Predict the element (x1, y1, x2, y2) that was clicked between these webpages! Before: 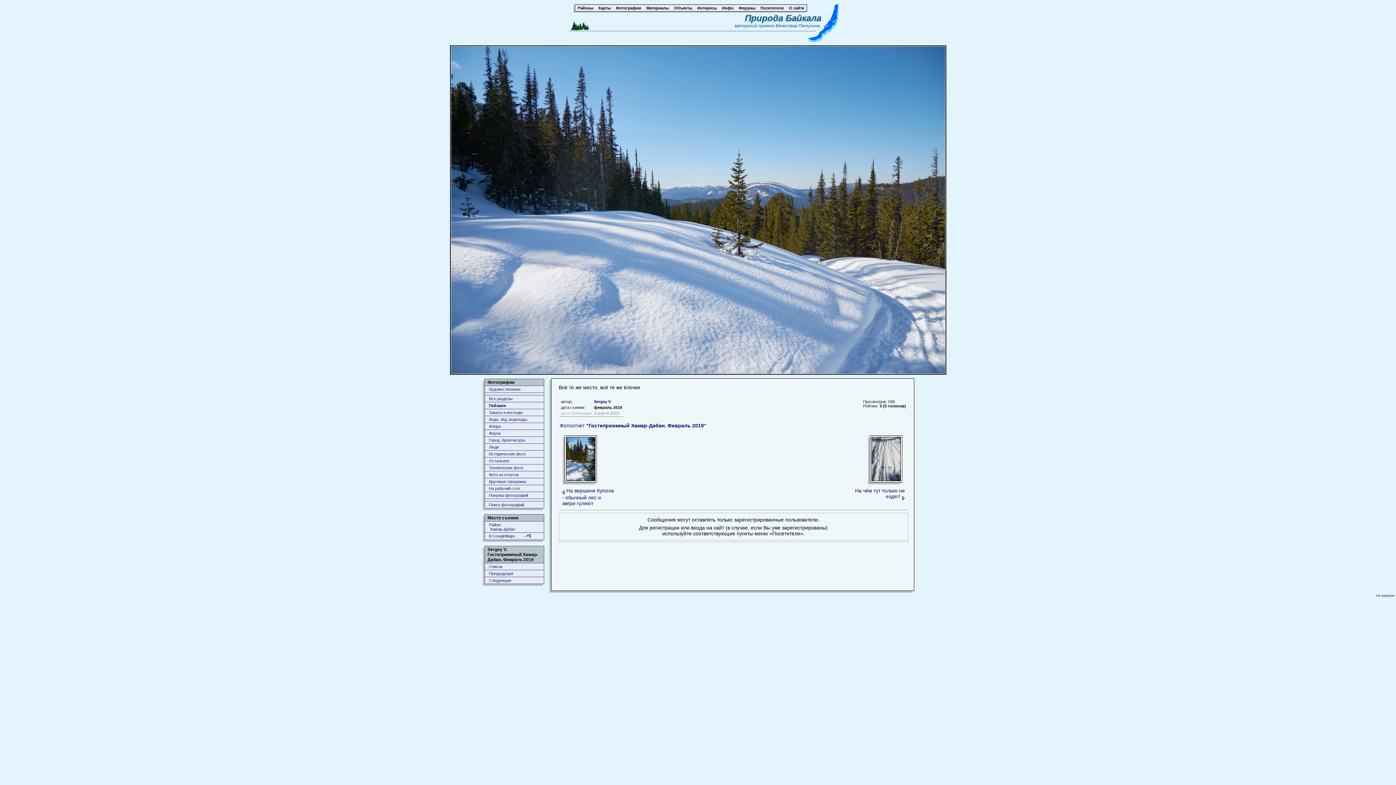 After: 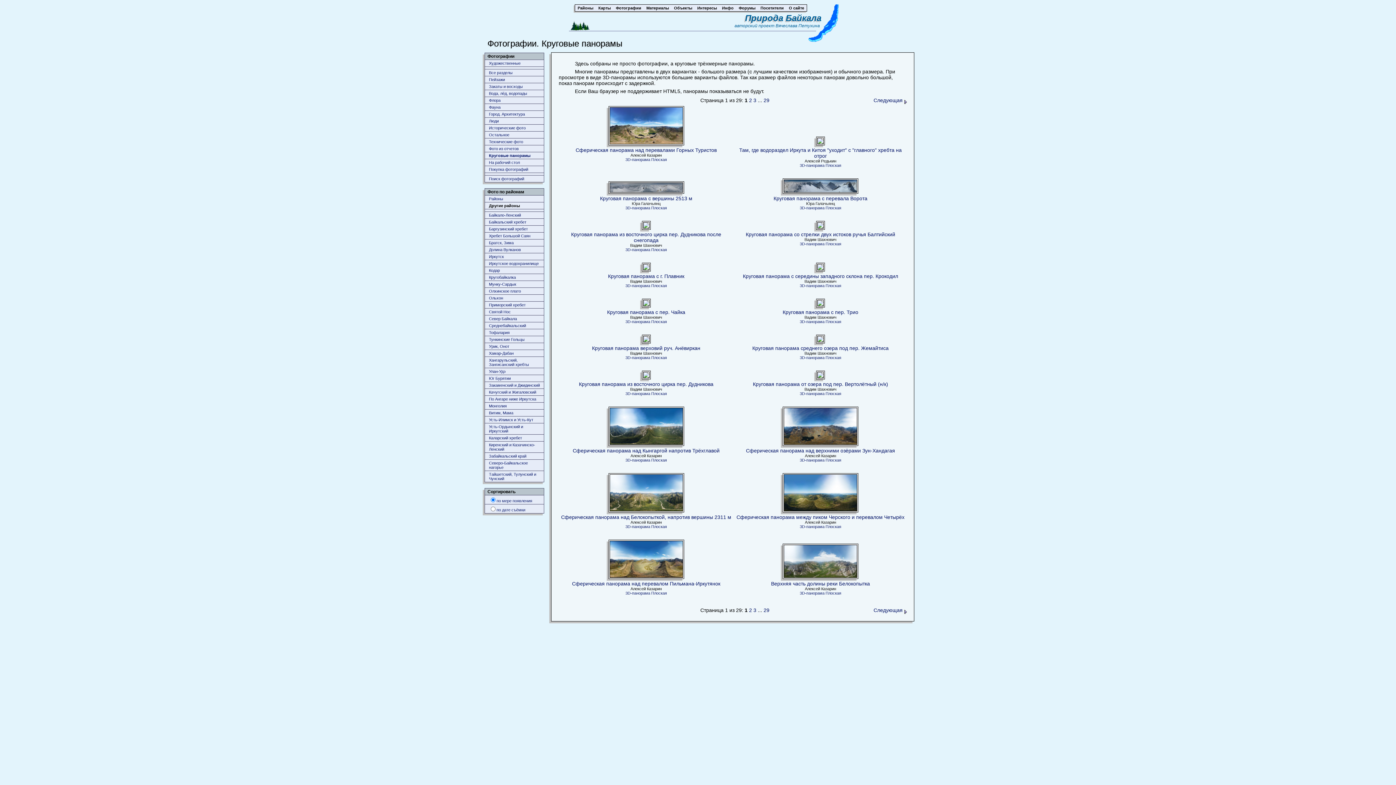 Action: label: Круговые панорамы bbox: (489, 479, 540, 484)